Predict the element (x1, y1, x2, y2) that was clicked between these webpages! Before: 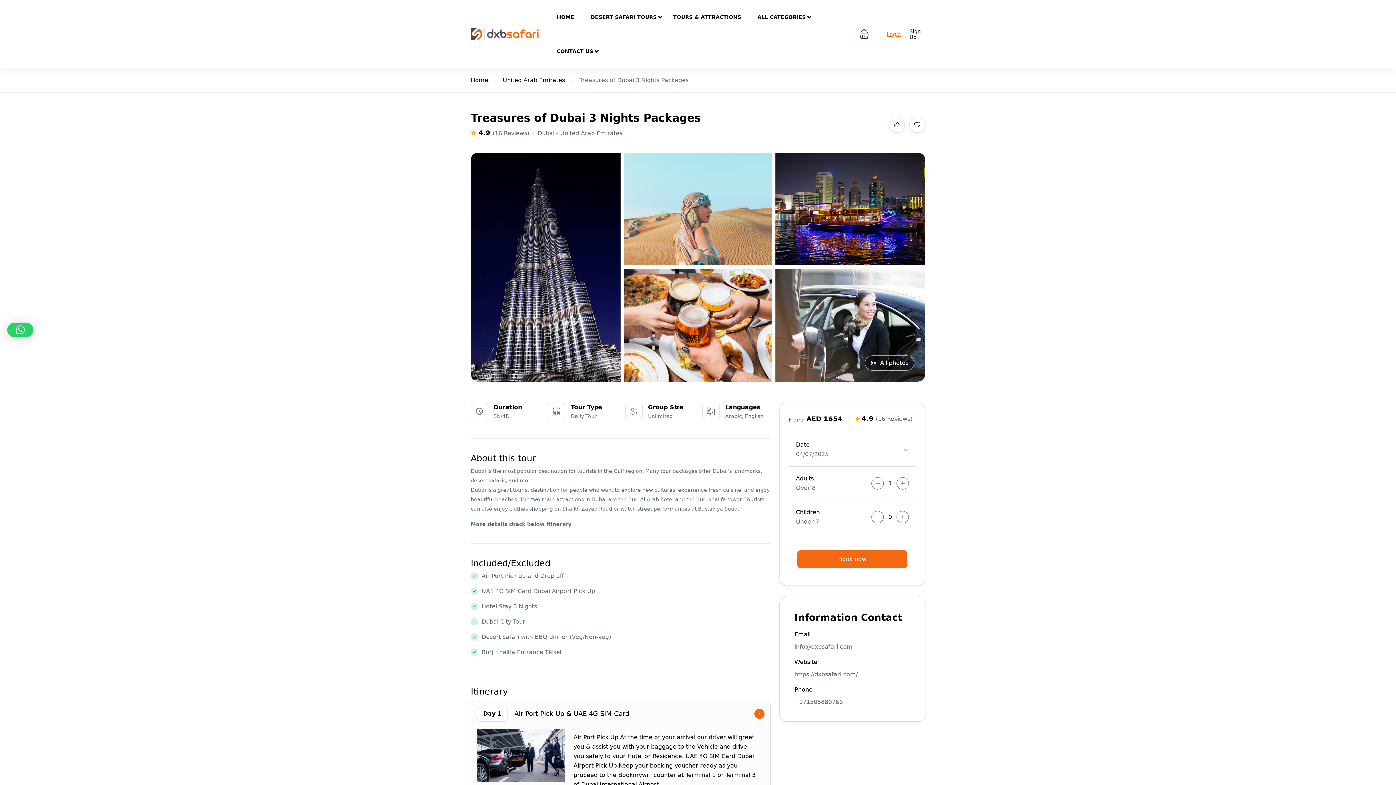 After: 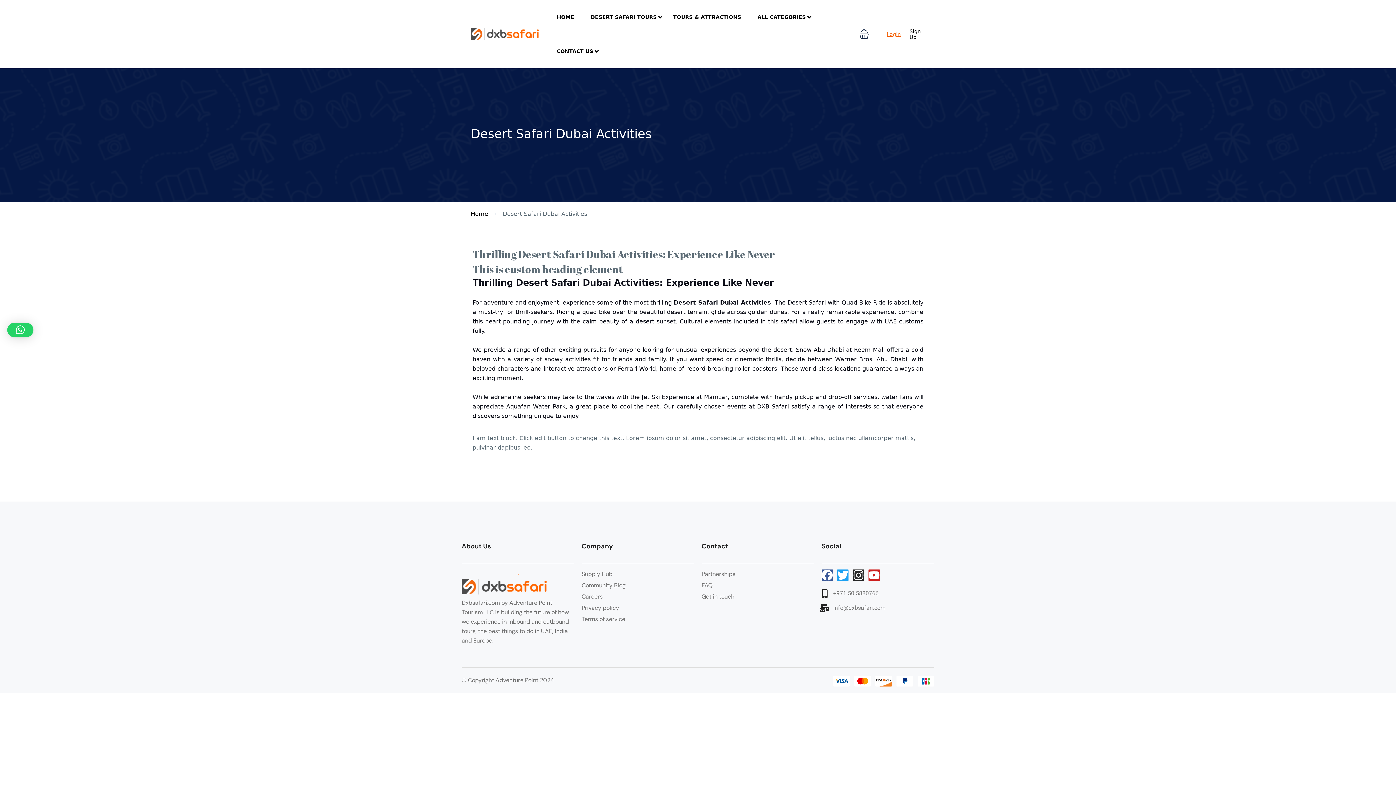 Action: bbox: (502, 76, 565, 84) label: United Arab Emirates